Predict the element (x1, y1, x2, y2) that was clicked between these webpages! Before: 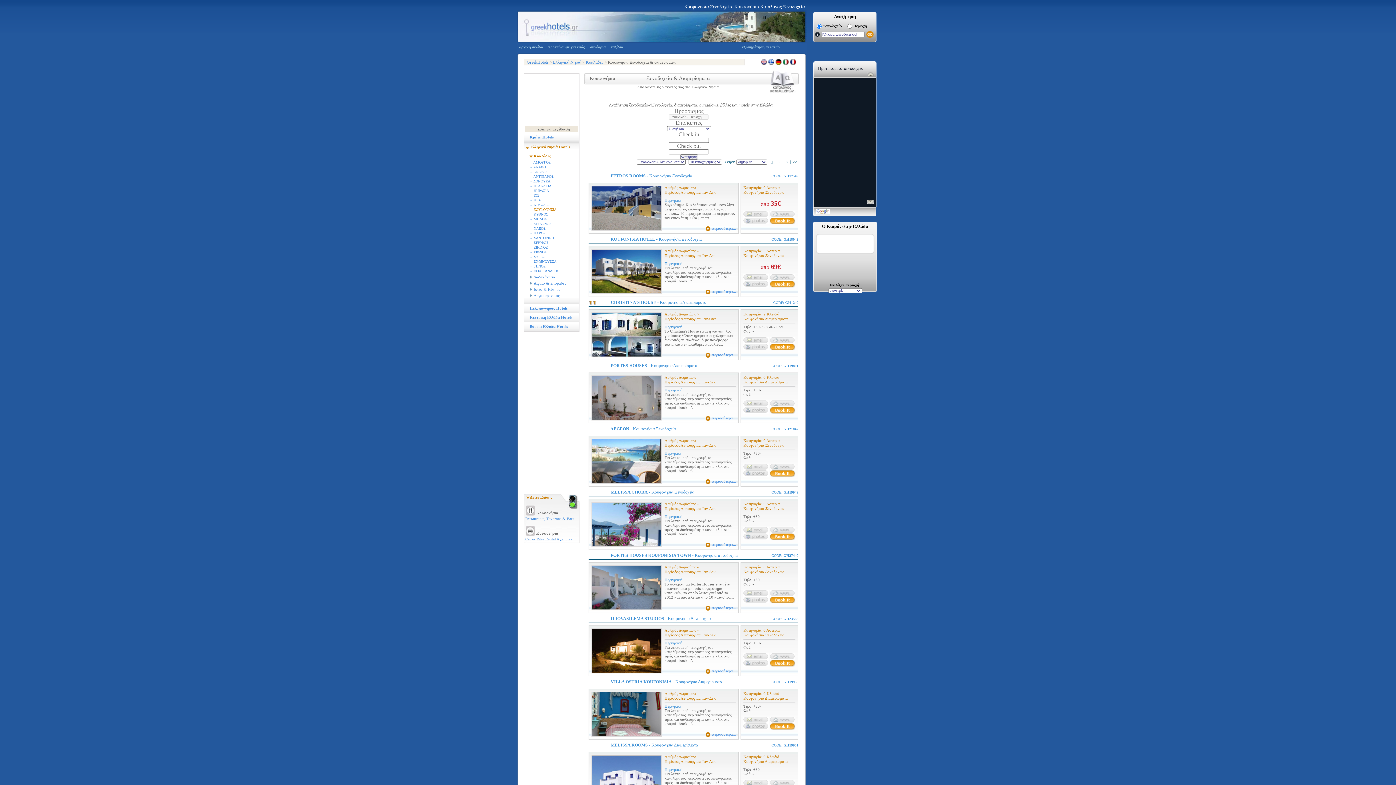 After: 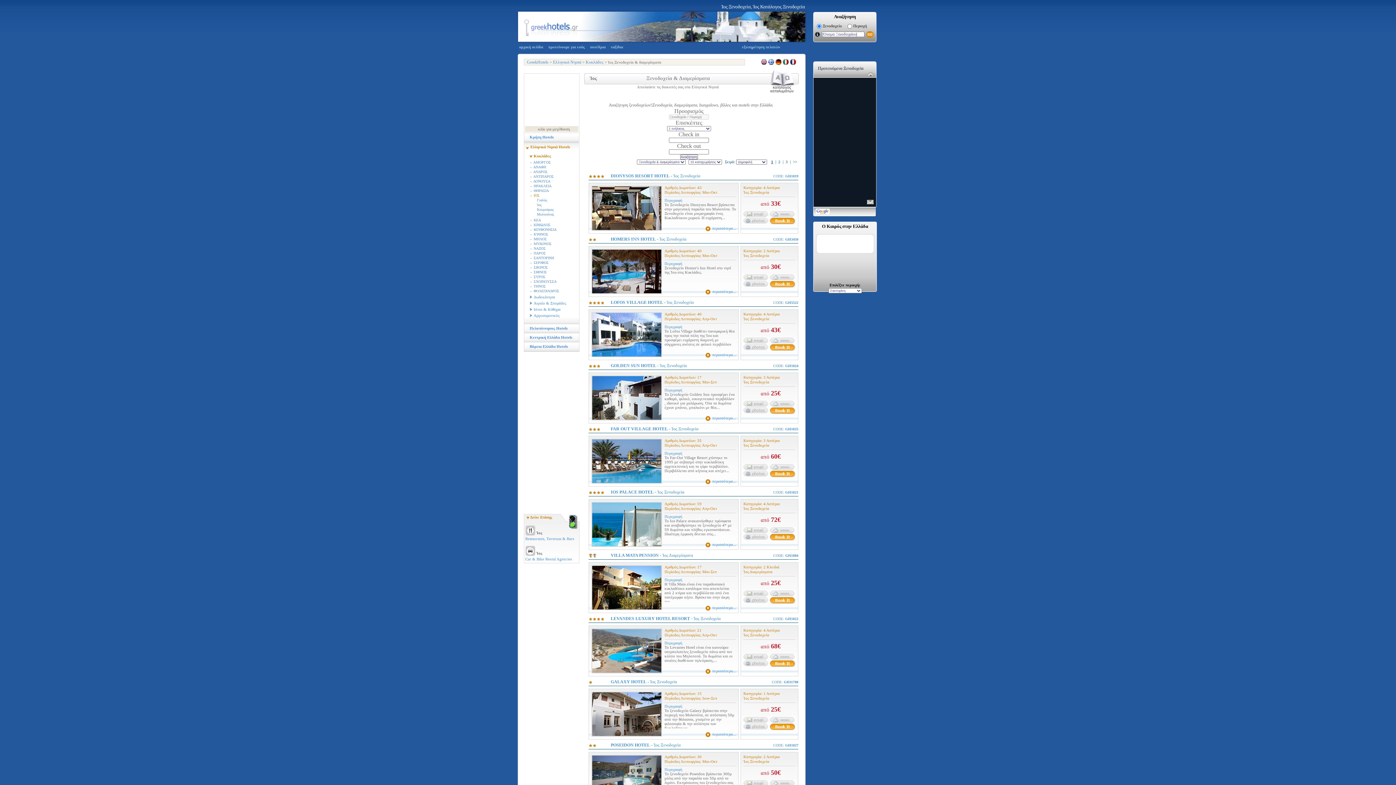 Action: label: -  ΙΟΣ bbox: (530, 193, 579, 197)